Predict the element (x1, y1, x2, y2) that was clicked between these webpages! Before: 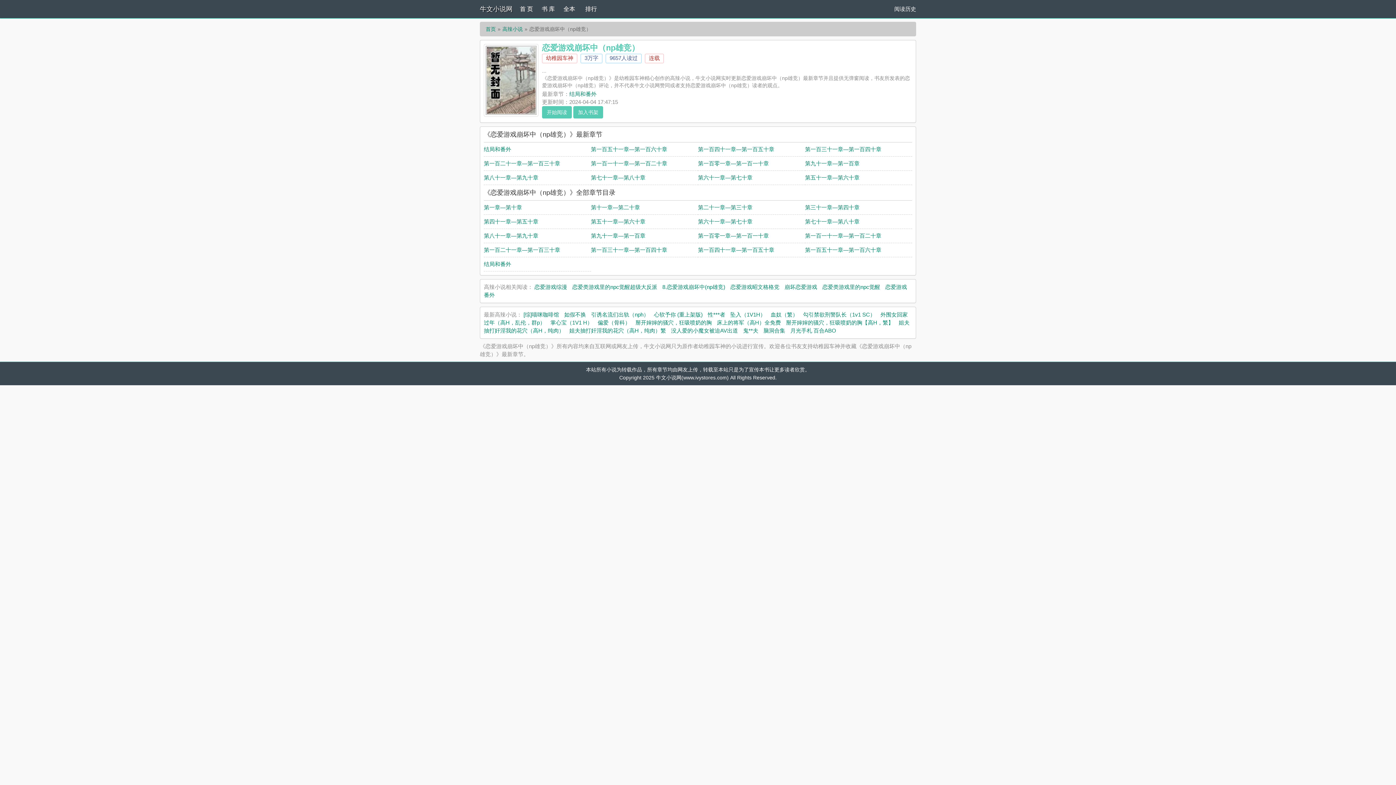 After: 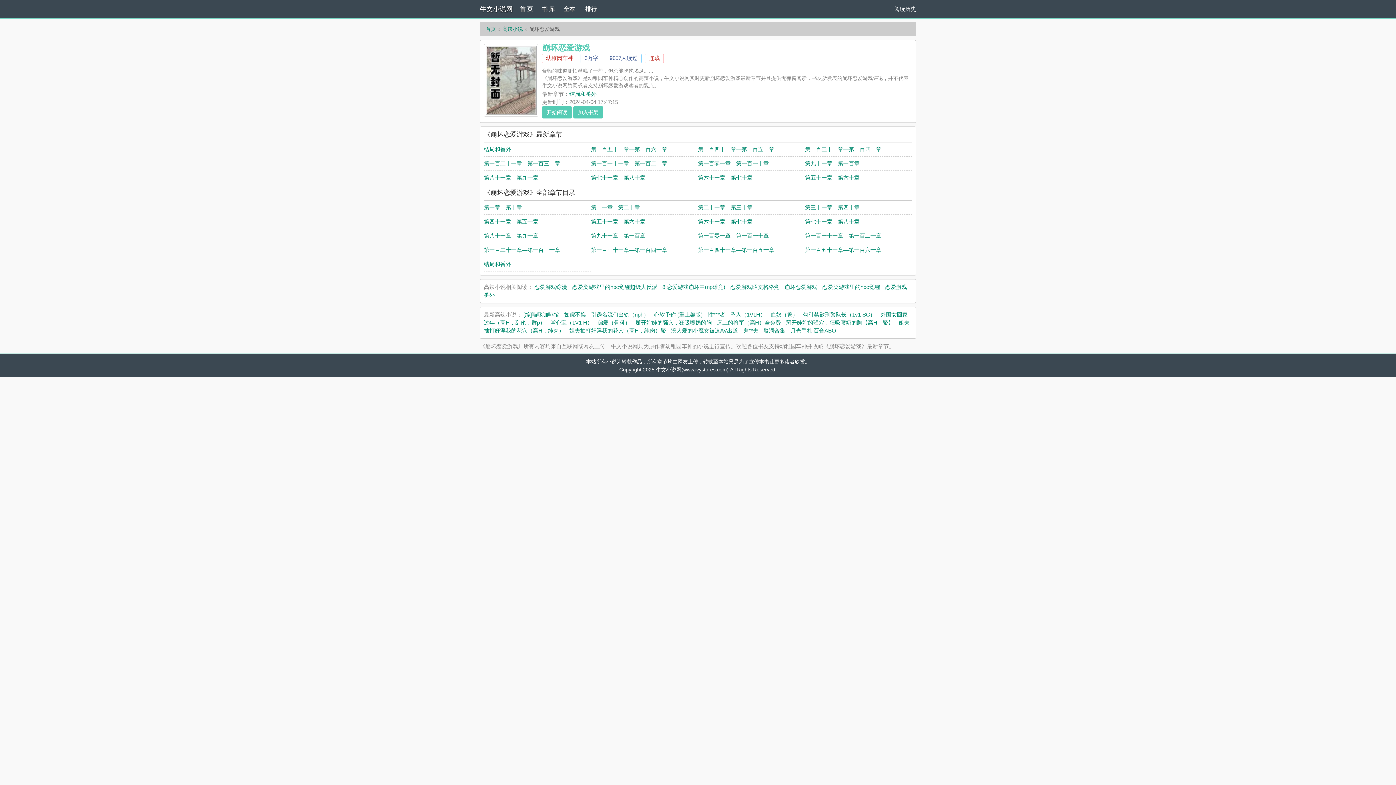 Action: label: 崩坏恋爱游戏 bbox: (784, 284, 817, 290)